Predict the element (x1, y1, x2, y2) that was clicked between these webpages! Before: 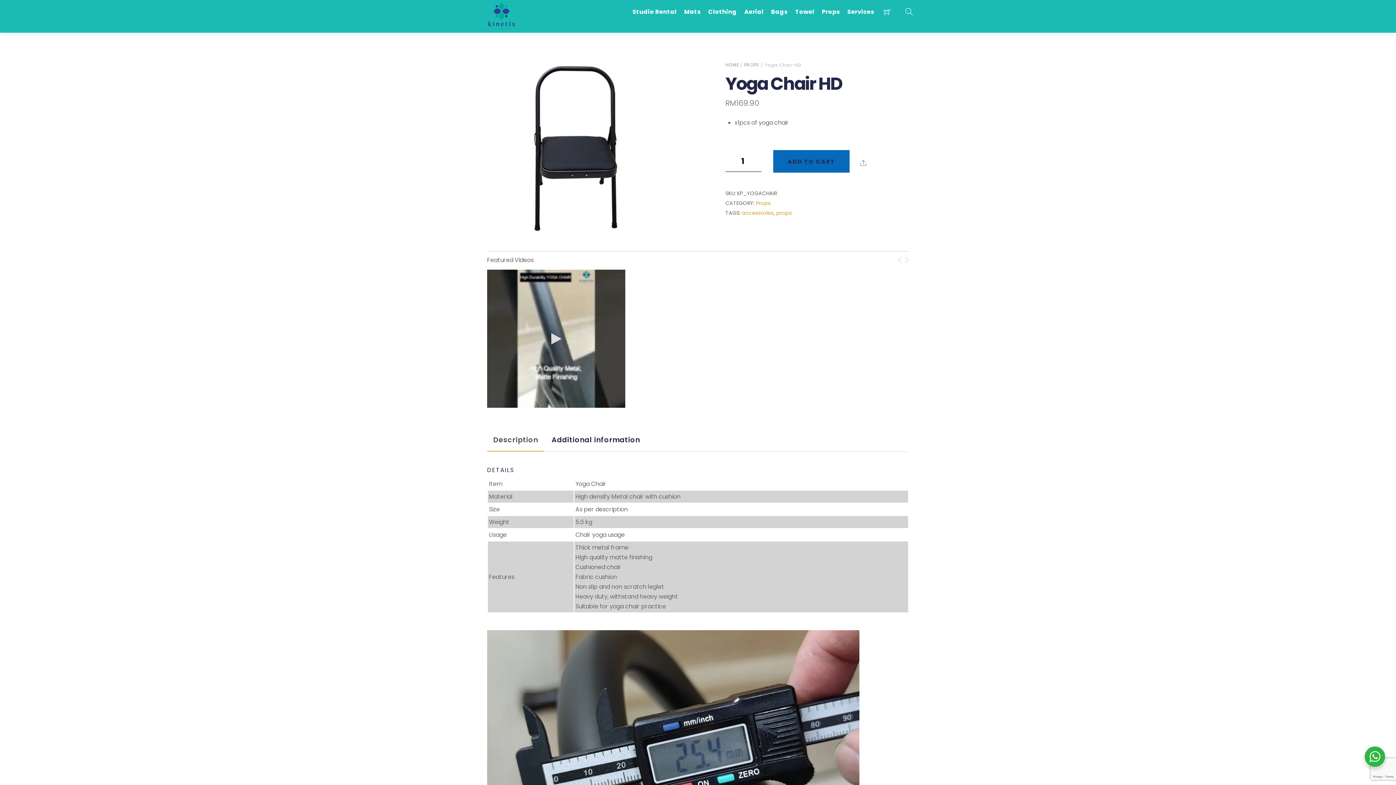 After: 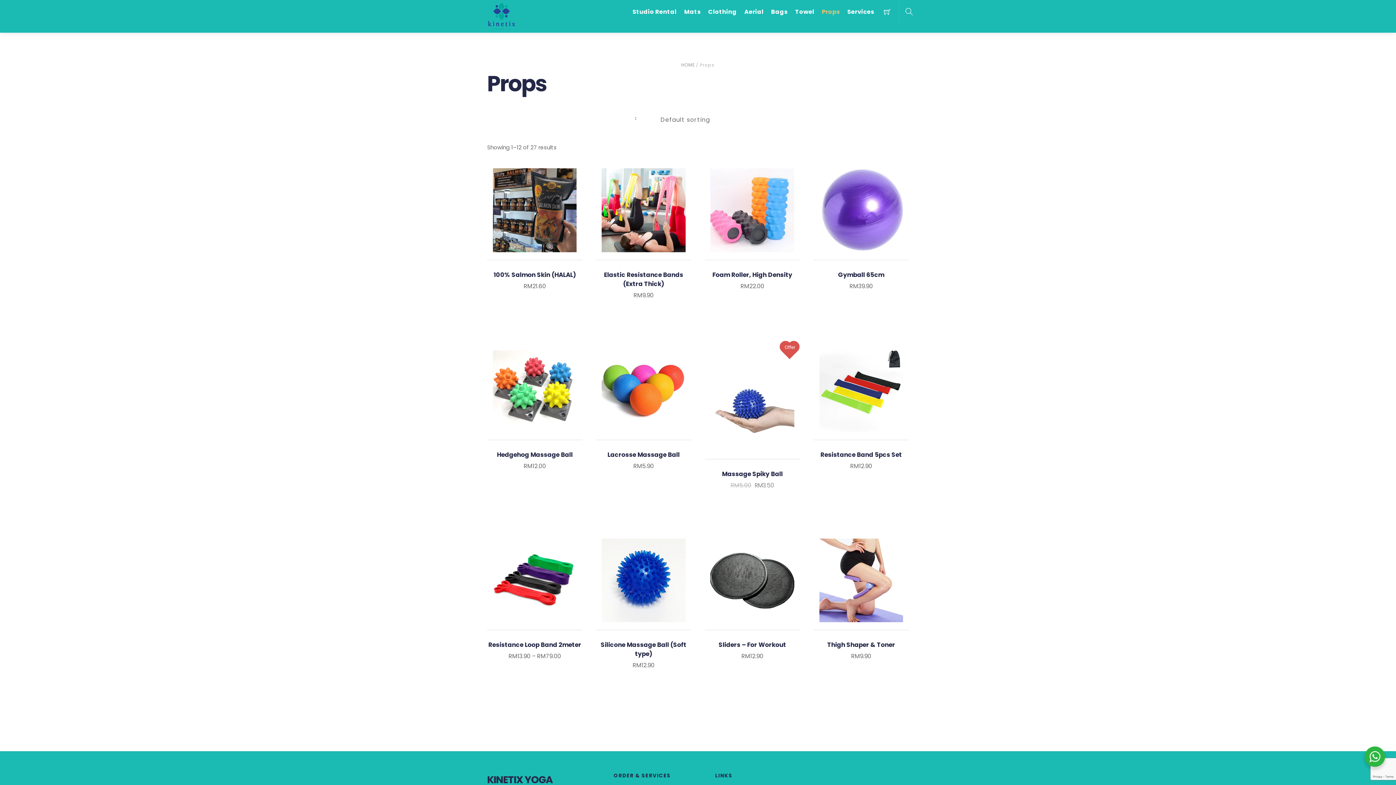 Action: bbox: (819, 0, 842, 23) label: Props